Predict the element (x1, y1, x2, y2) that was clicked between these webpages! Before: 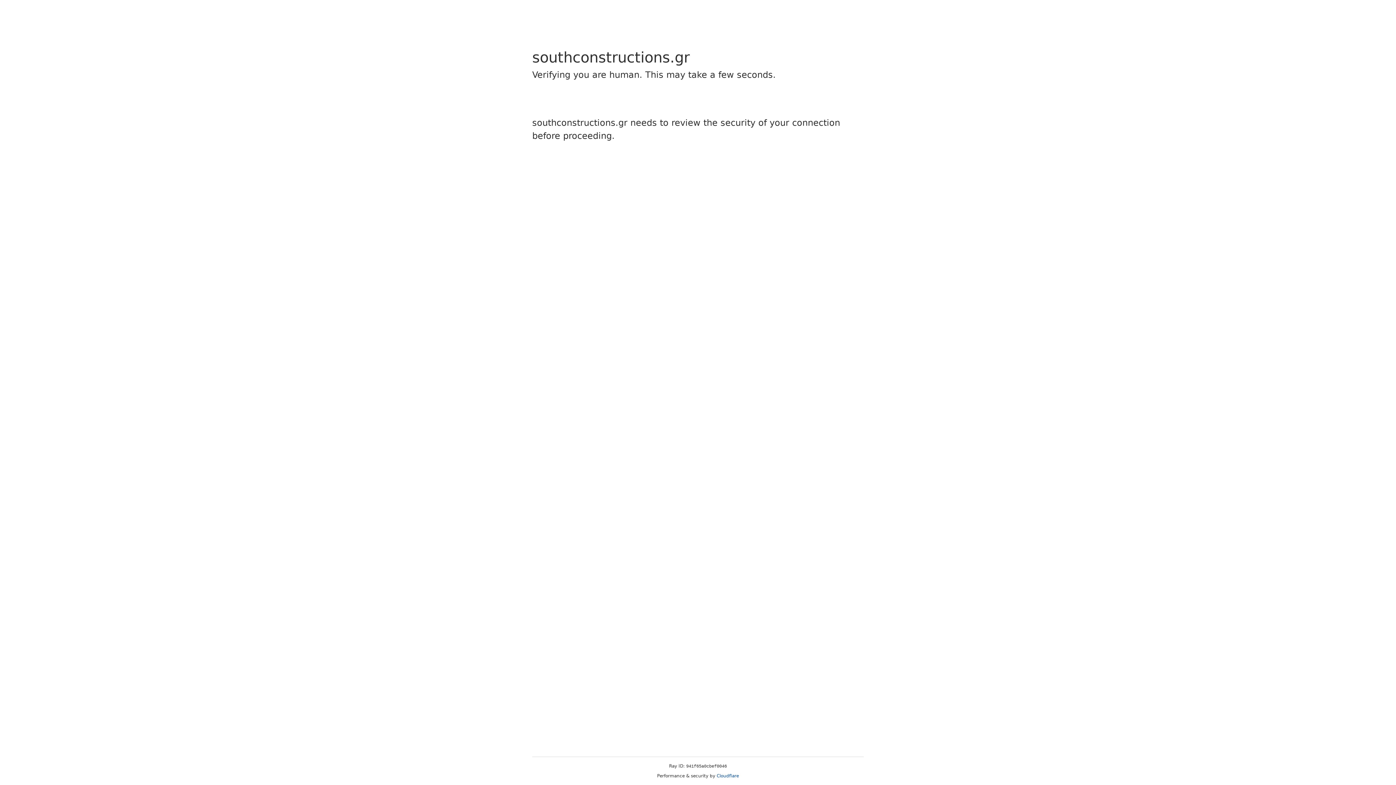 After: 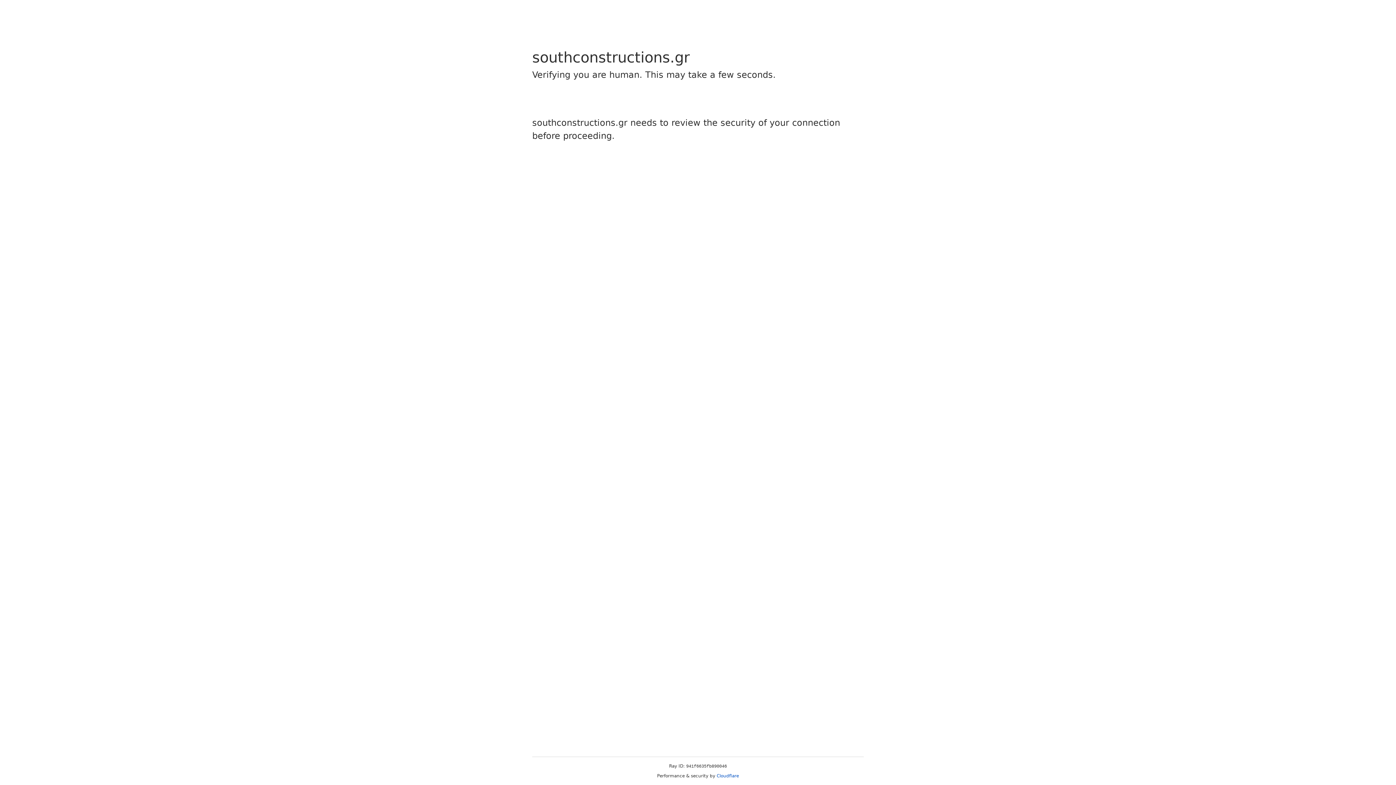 Action: label: Cloudflare bbox: (716, 773, 739, 778)